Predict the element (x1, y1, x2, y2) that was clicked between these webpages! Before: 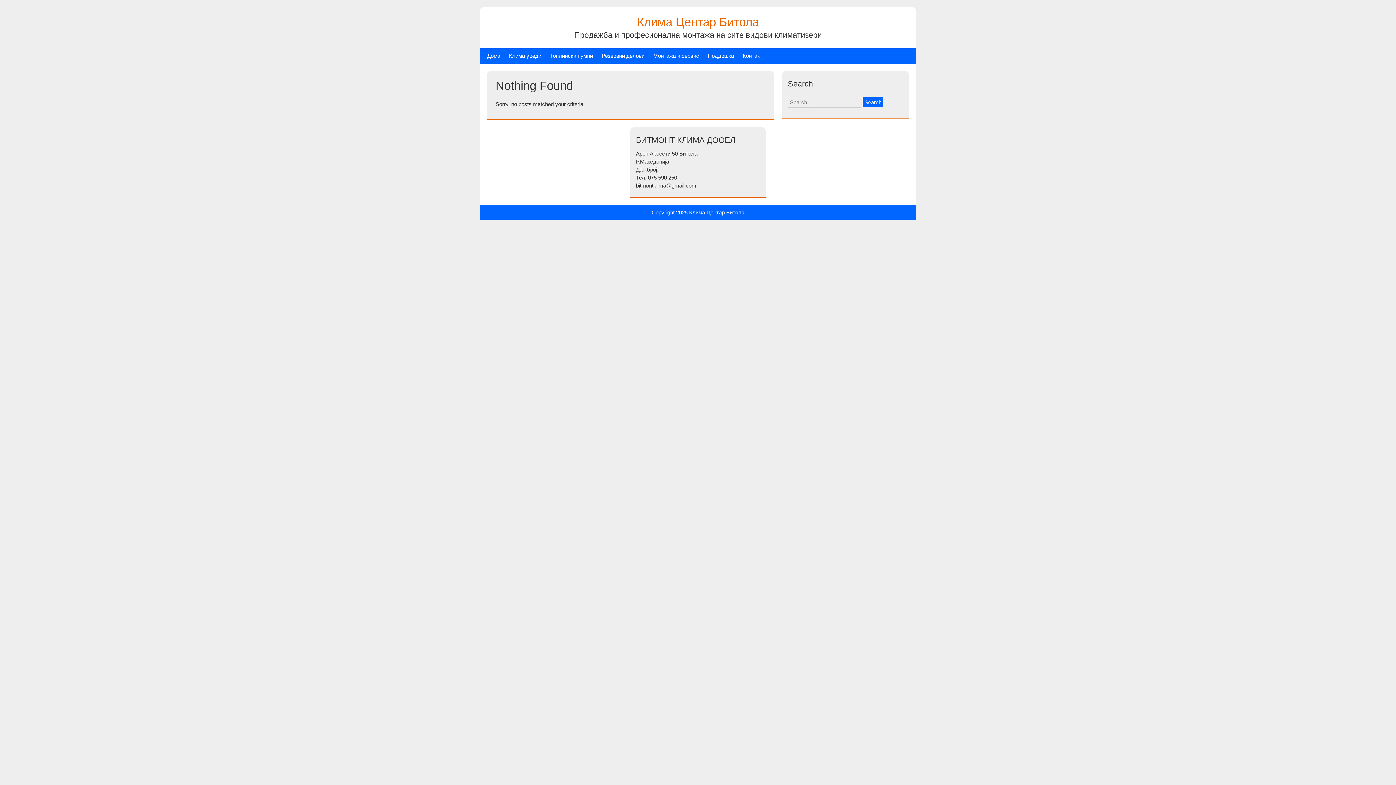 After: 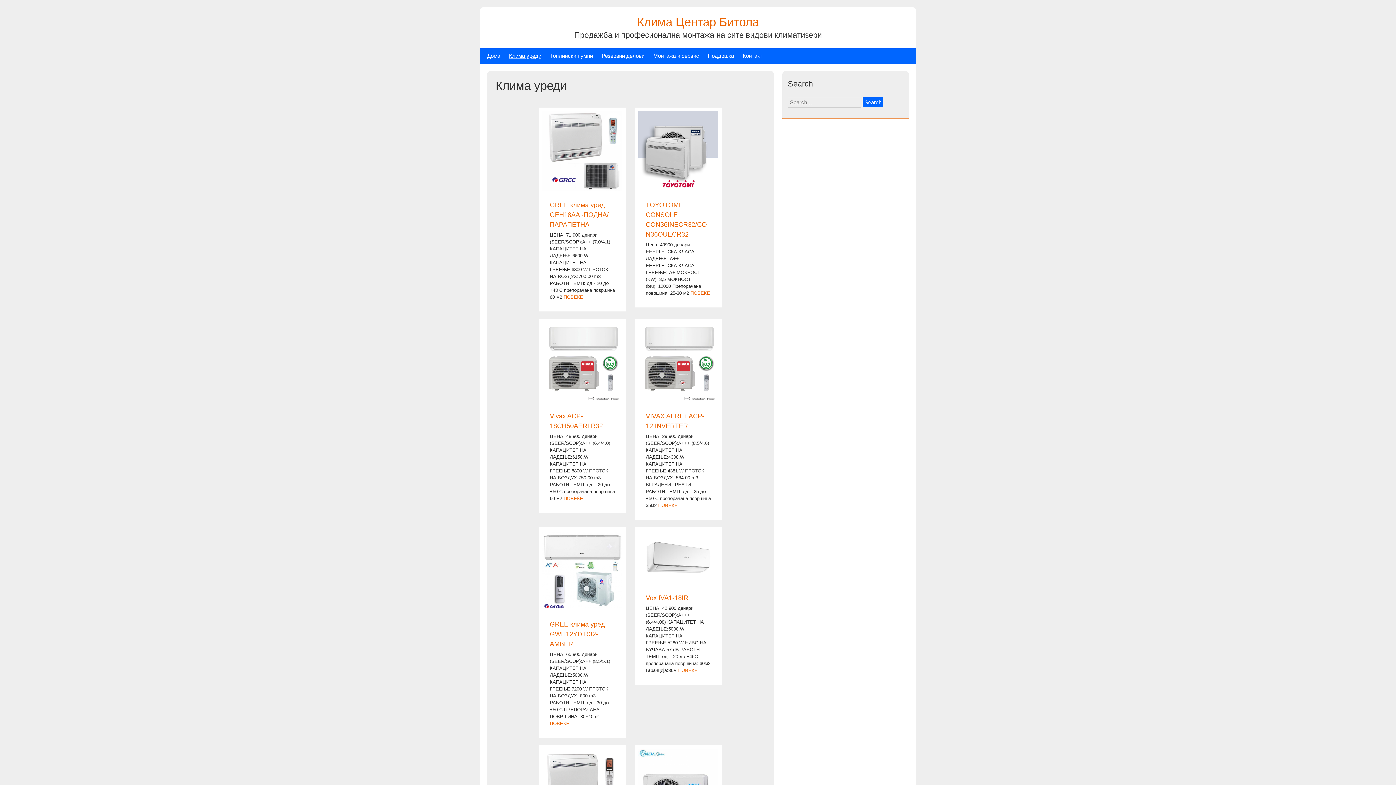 Action: bbox: (509, 48, 541, 63) label: Клима уреди